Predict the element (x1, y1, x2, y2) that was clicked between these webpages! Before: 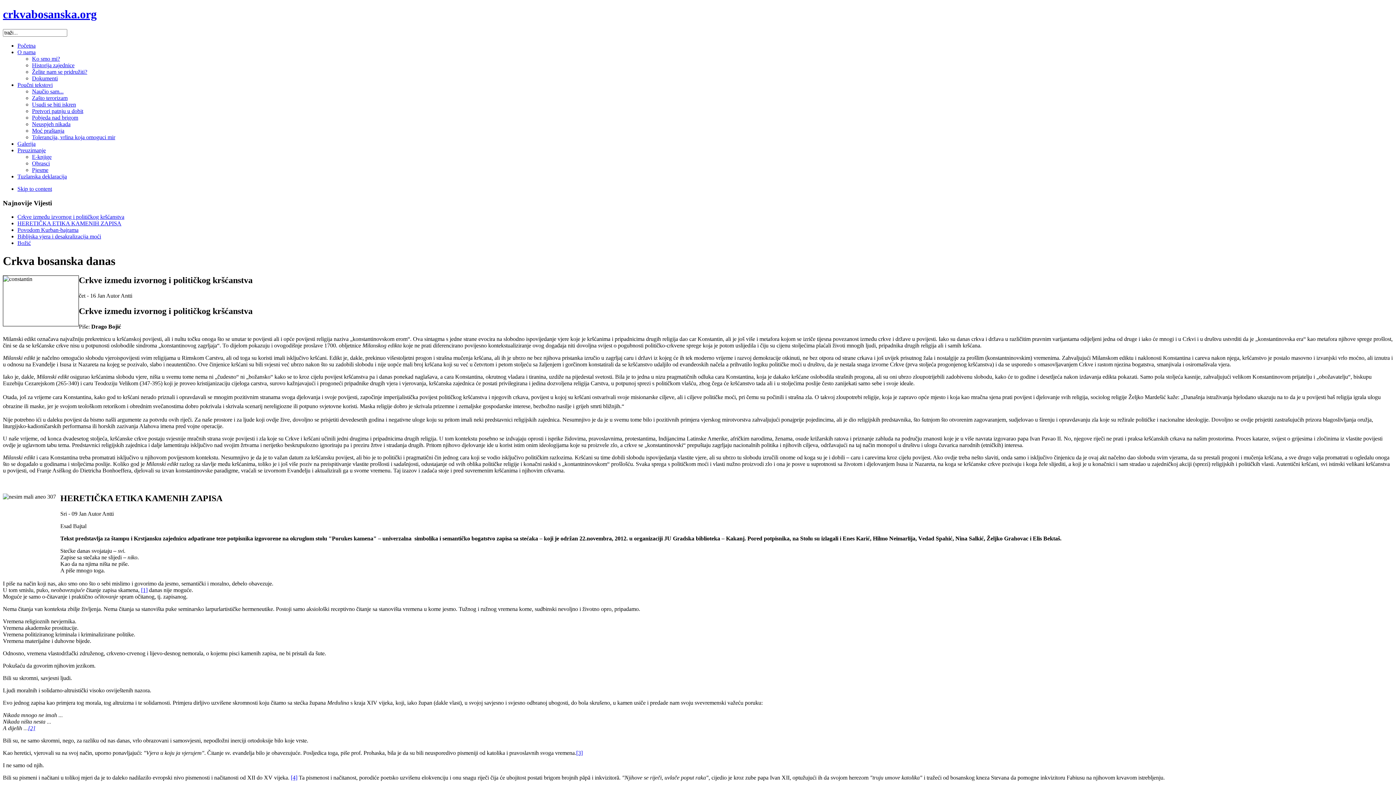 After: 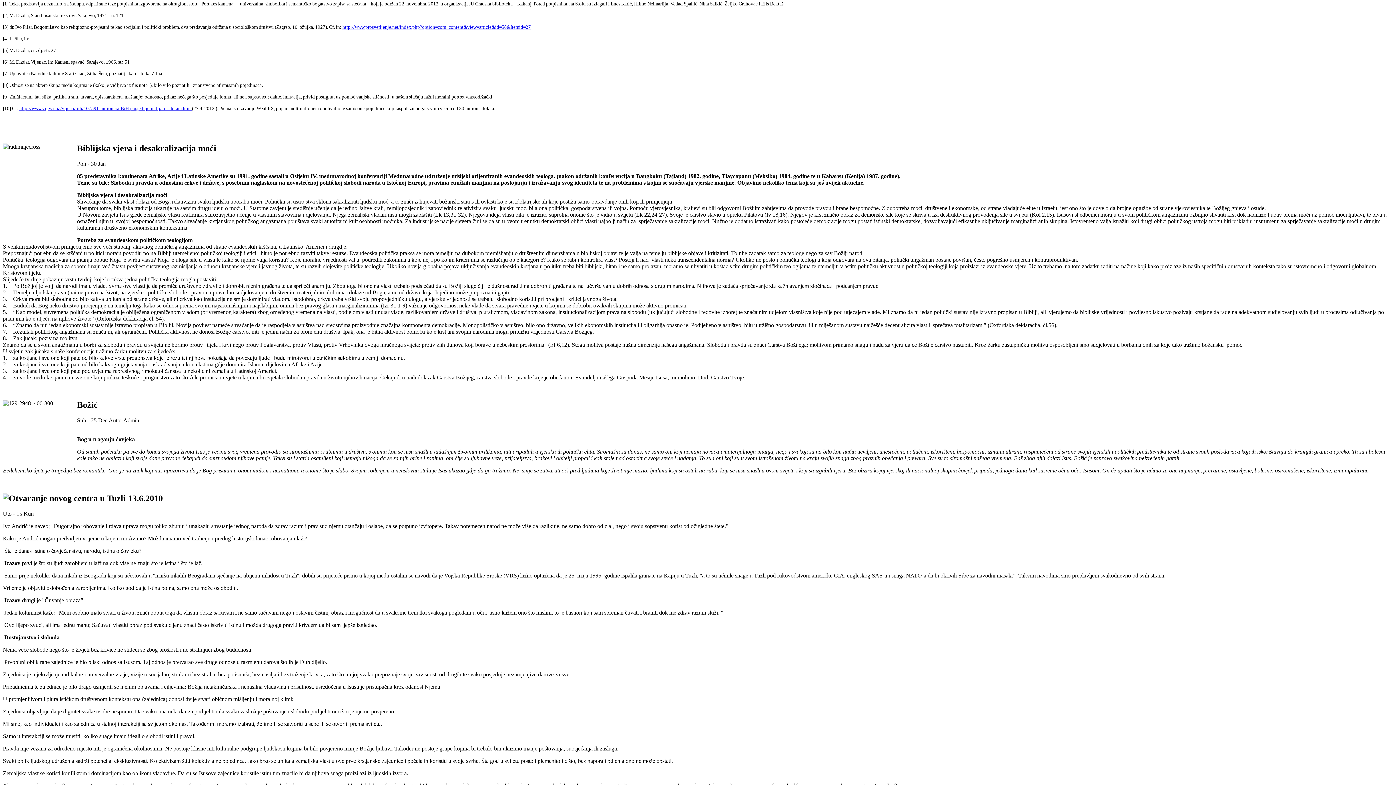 Action: bbox: (141, 587, 147, 593) label: [1]